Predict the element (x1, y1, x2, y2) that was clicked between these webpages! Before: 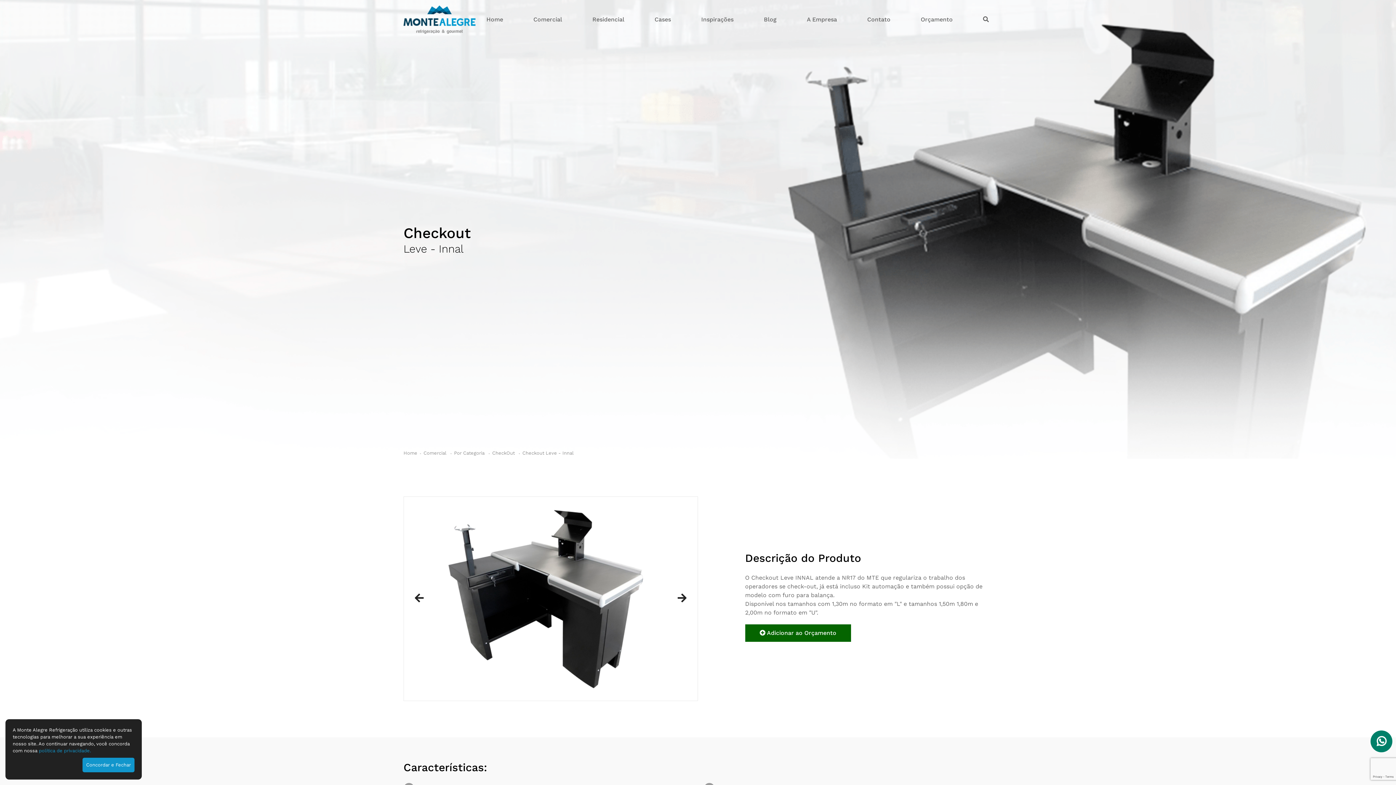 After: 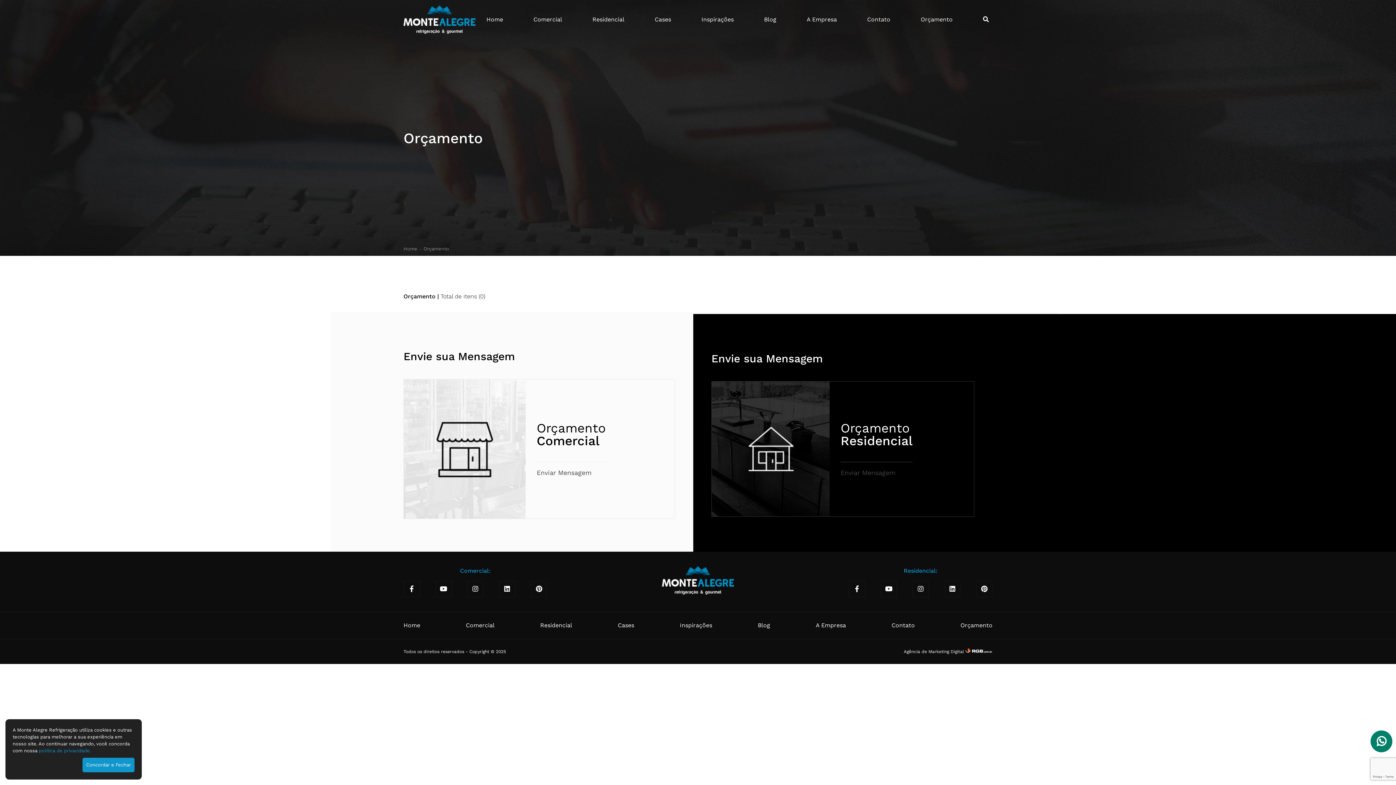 Action: bbox: (917, 11, 956, 27) label: Orçamento